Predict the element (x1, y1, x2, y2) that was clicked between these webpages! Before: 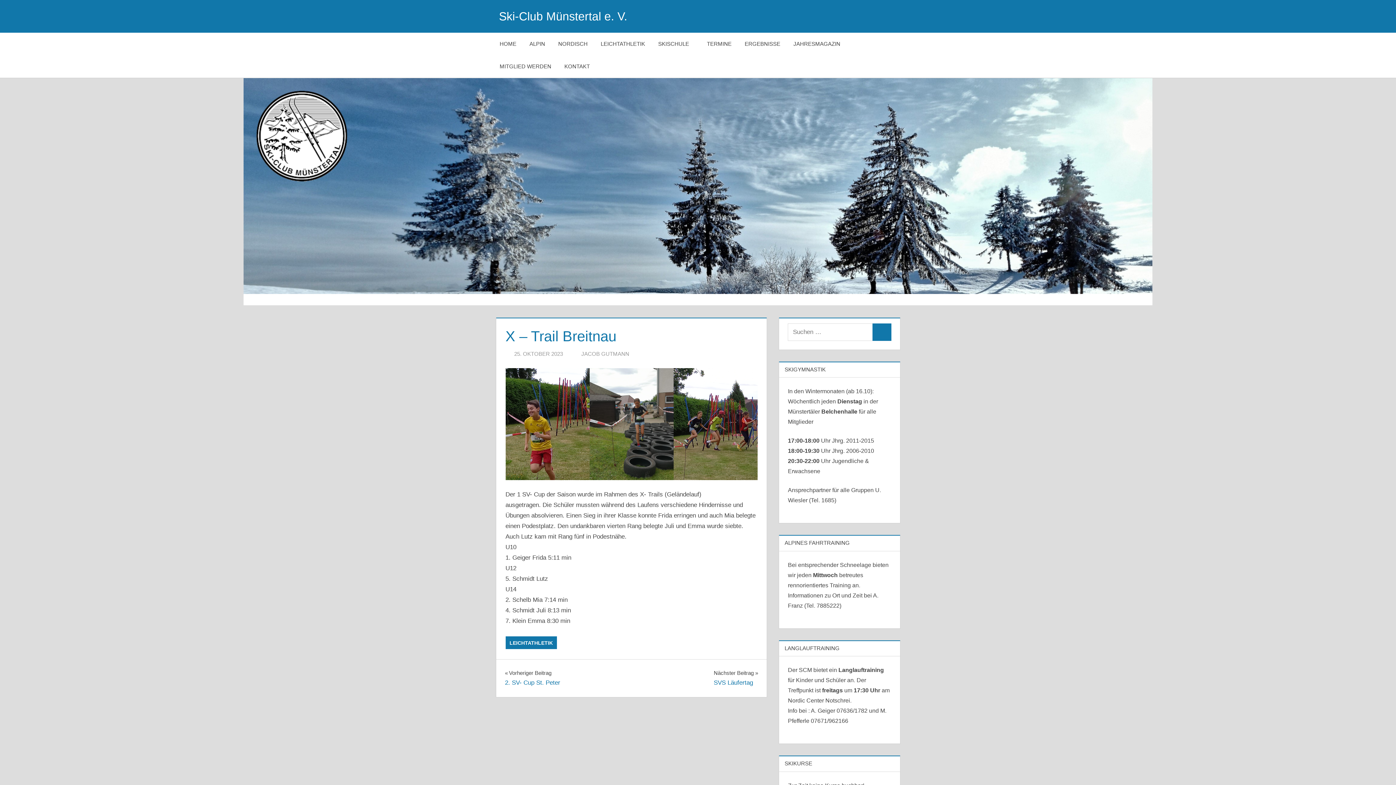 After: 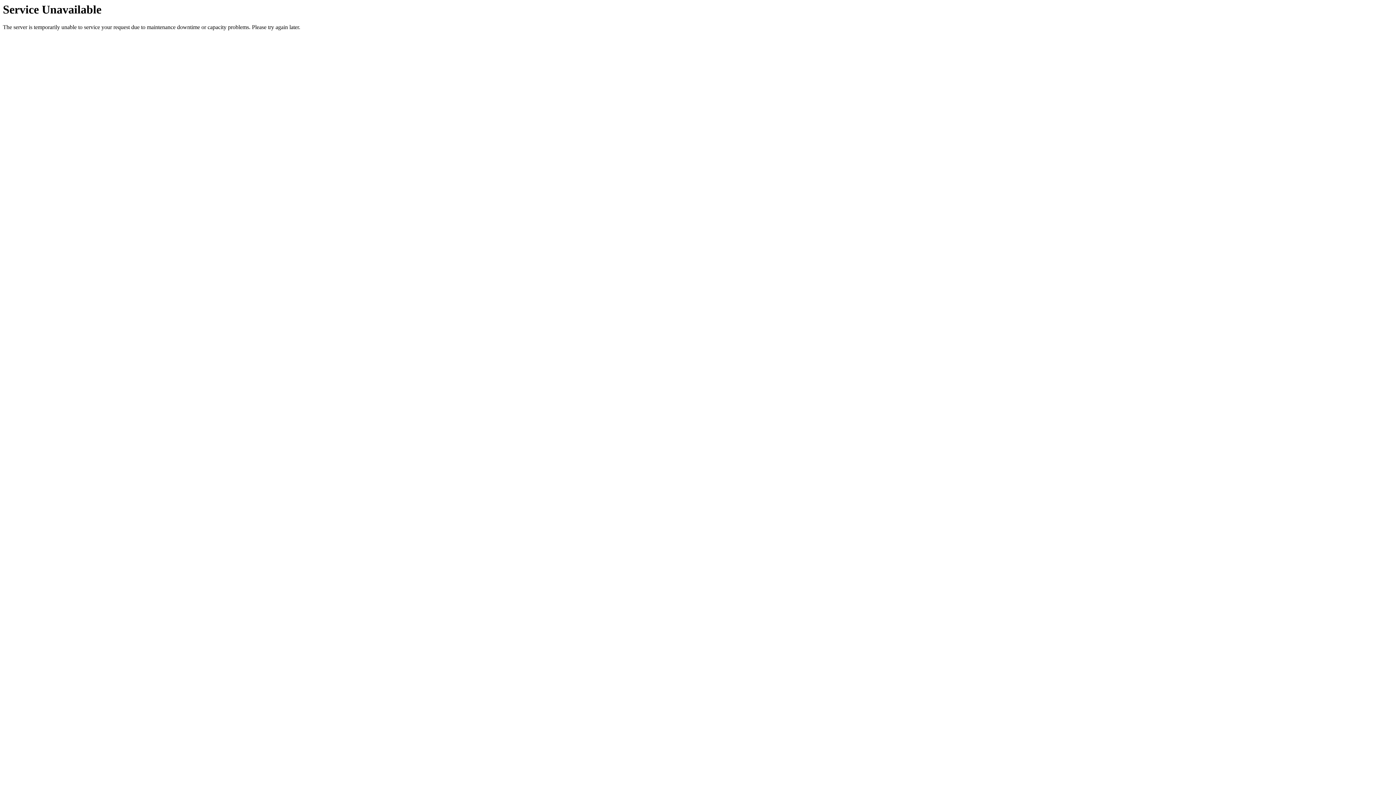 Action: label: MITGLIED WERDEN bbox: (493, 55, 558, 77)